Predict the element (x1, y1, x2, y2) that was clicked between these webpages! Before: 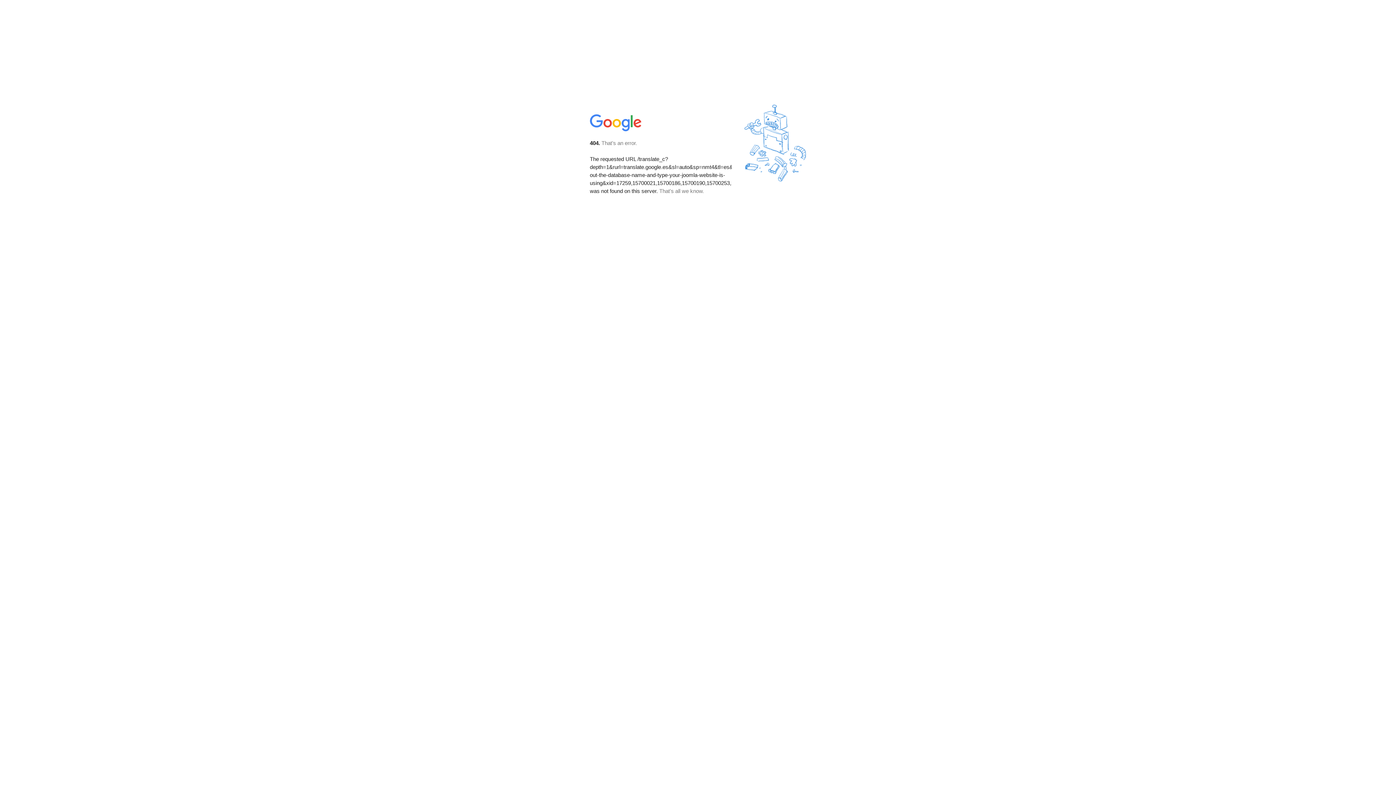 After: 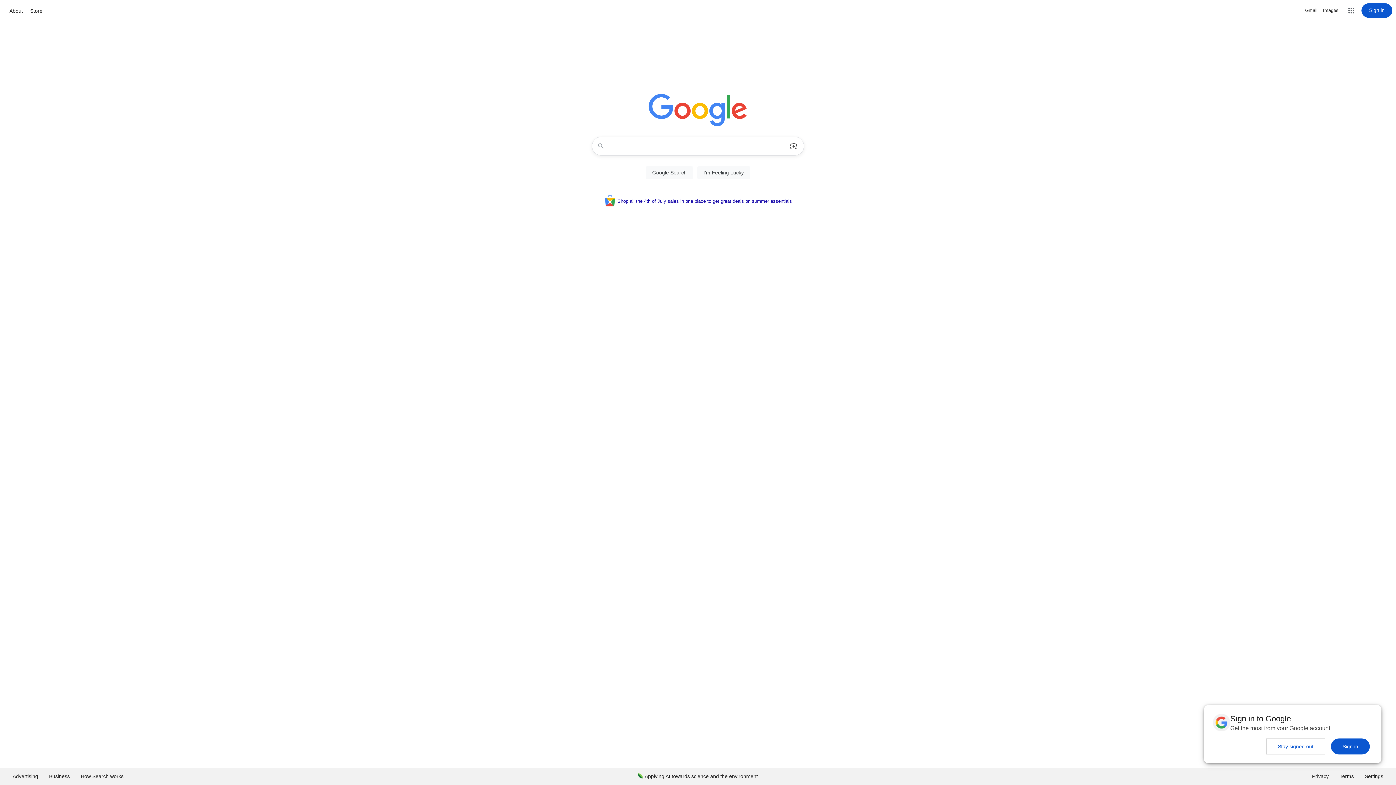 Action: bbox: (590, 127, 642, 134)